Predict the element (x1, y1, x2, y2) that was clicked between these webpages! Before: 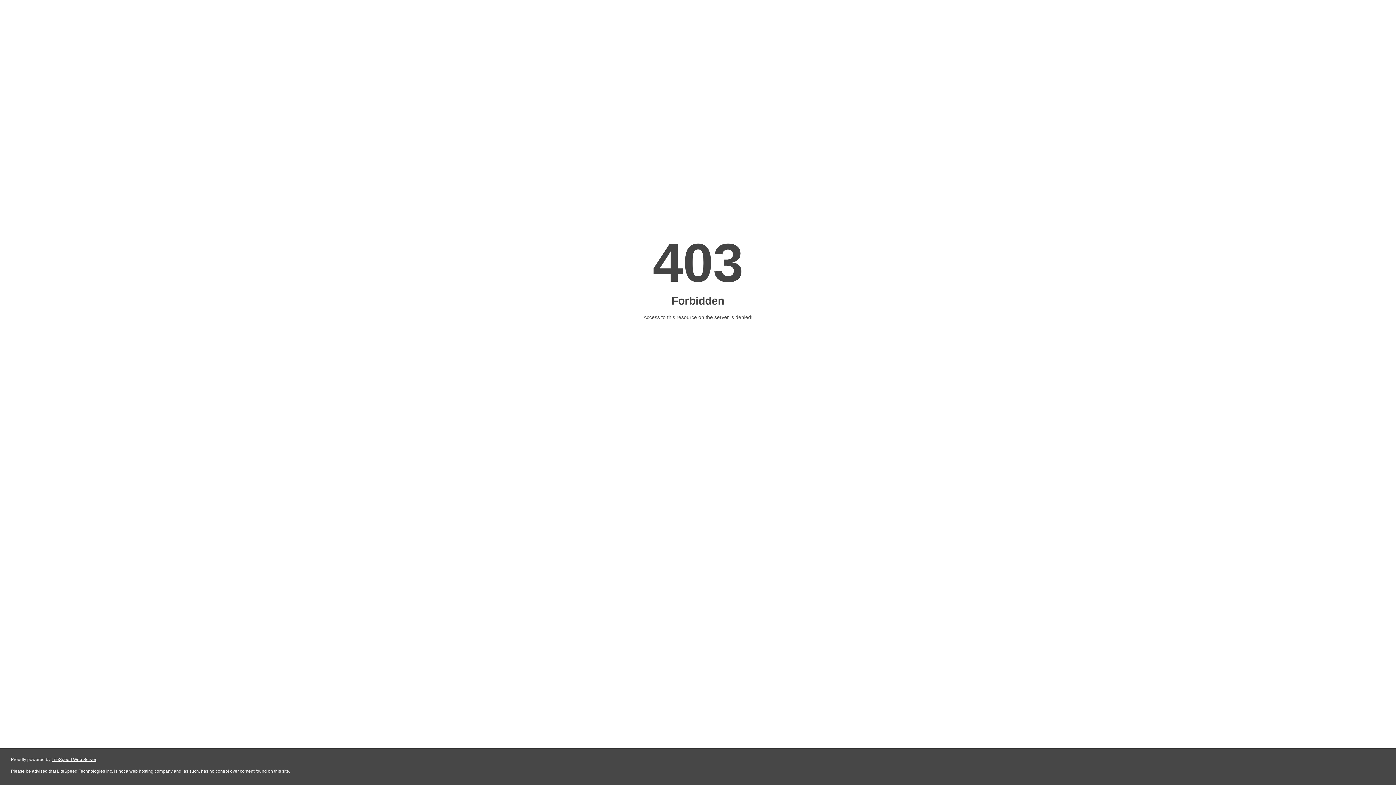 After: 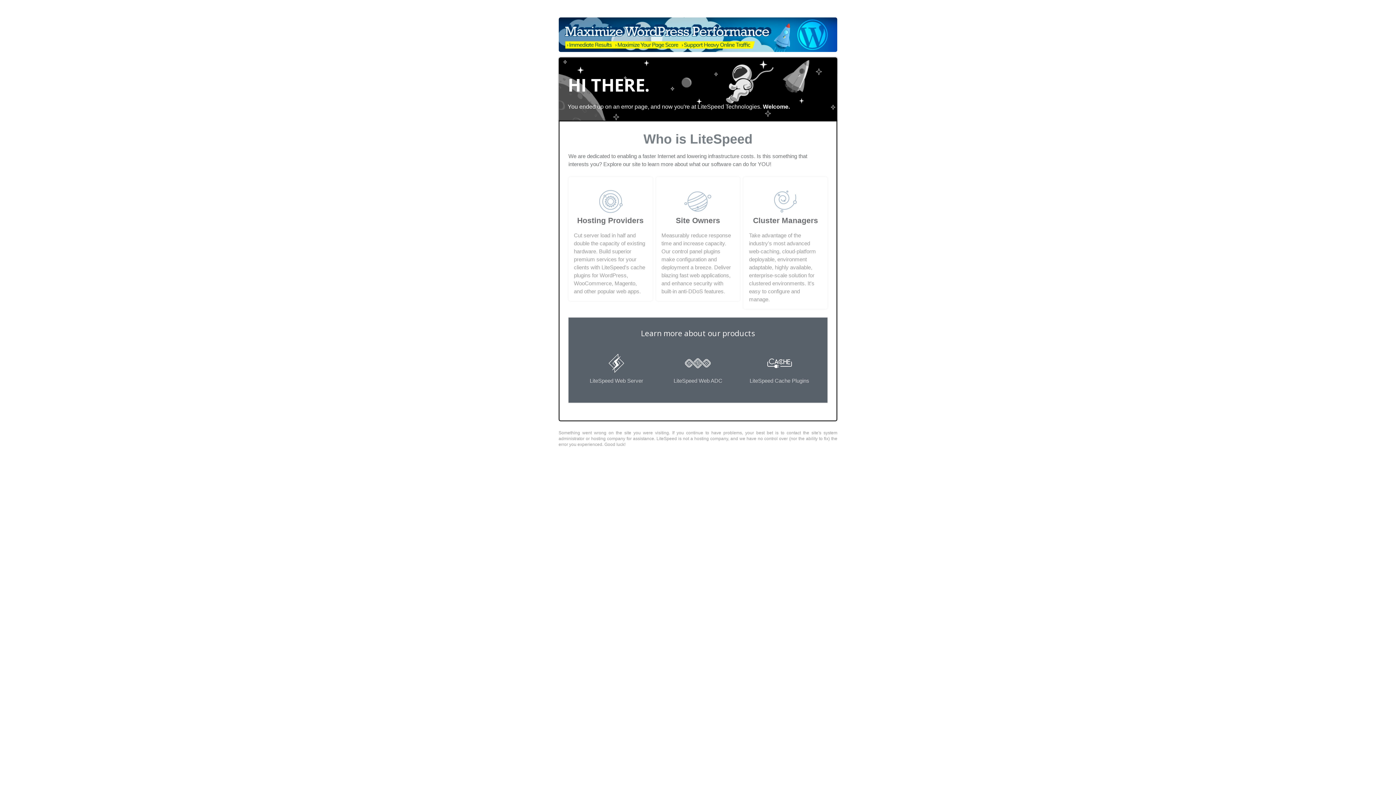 Action: bbox: (51, 757, 96, 762) label: LiteSpeed Web Server